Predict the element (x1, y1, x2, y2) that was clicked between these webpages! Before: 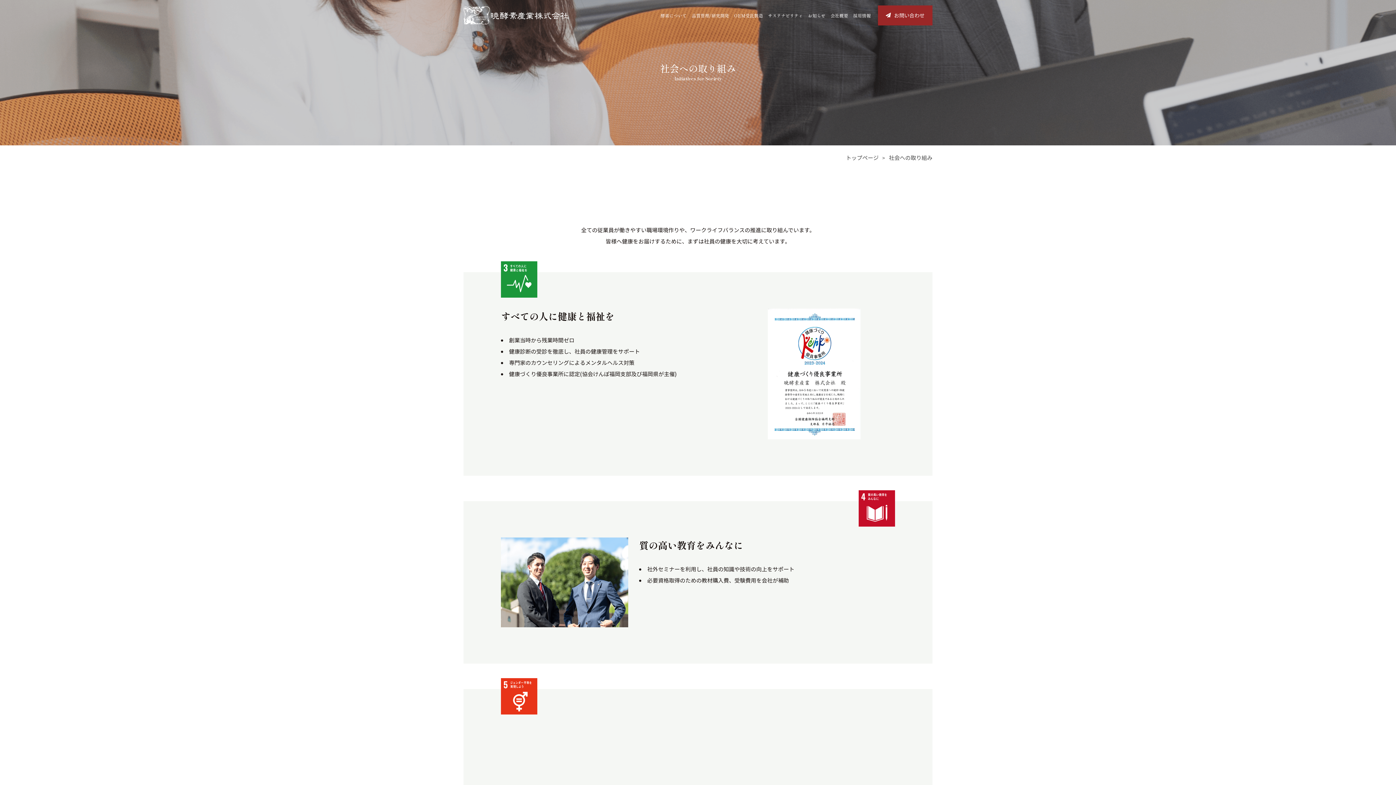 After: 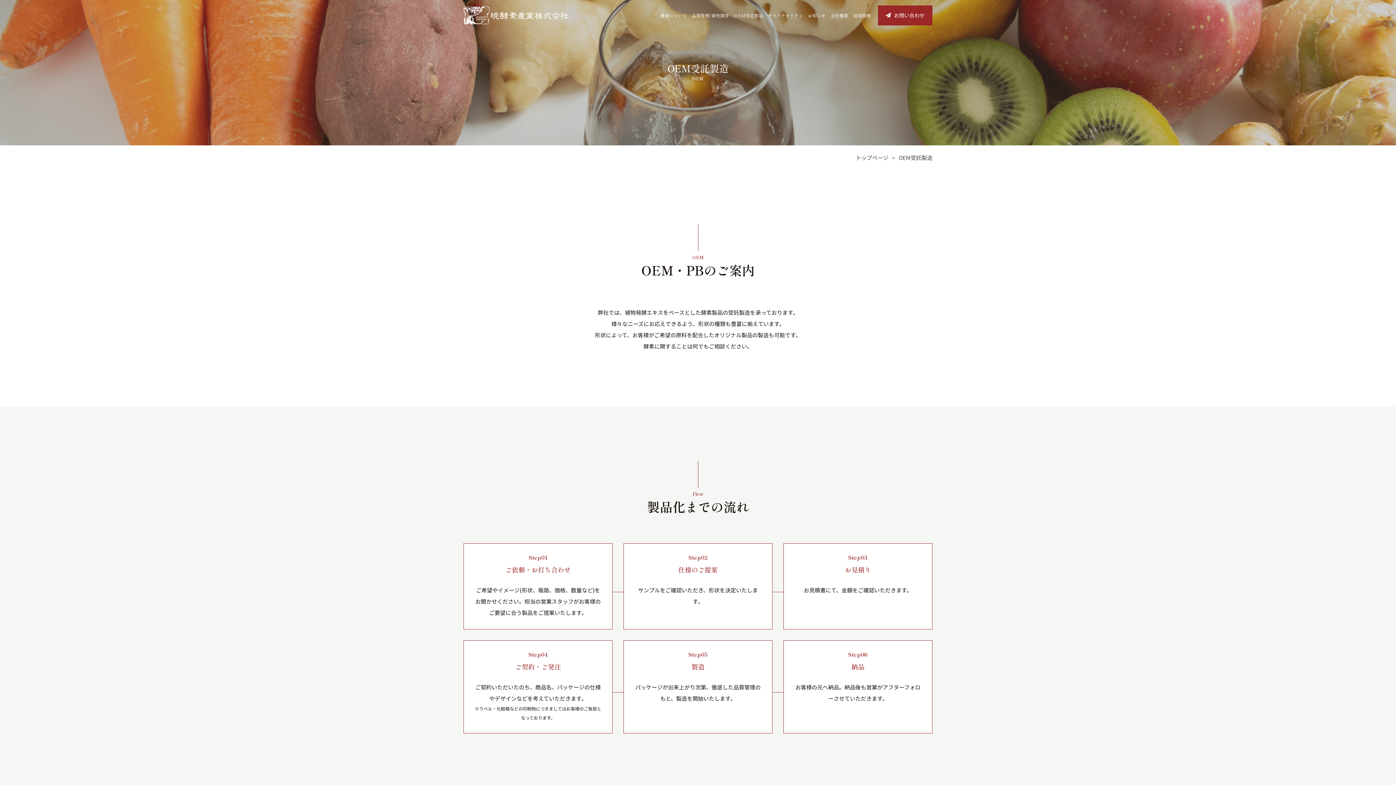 Action: bbox: (734, 7, 763, 23) label: OEM受託製造